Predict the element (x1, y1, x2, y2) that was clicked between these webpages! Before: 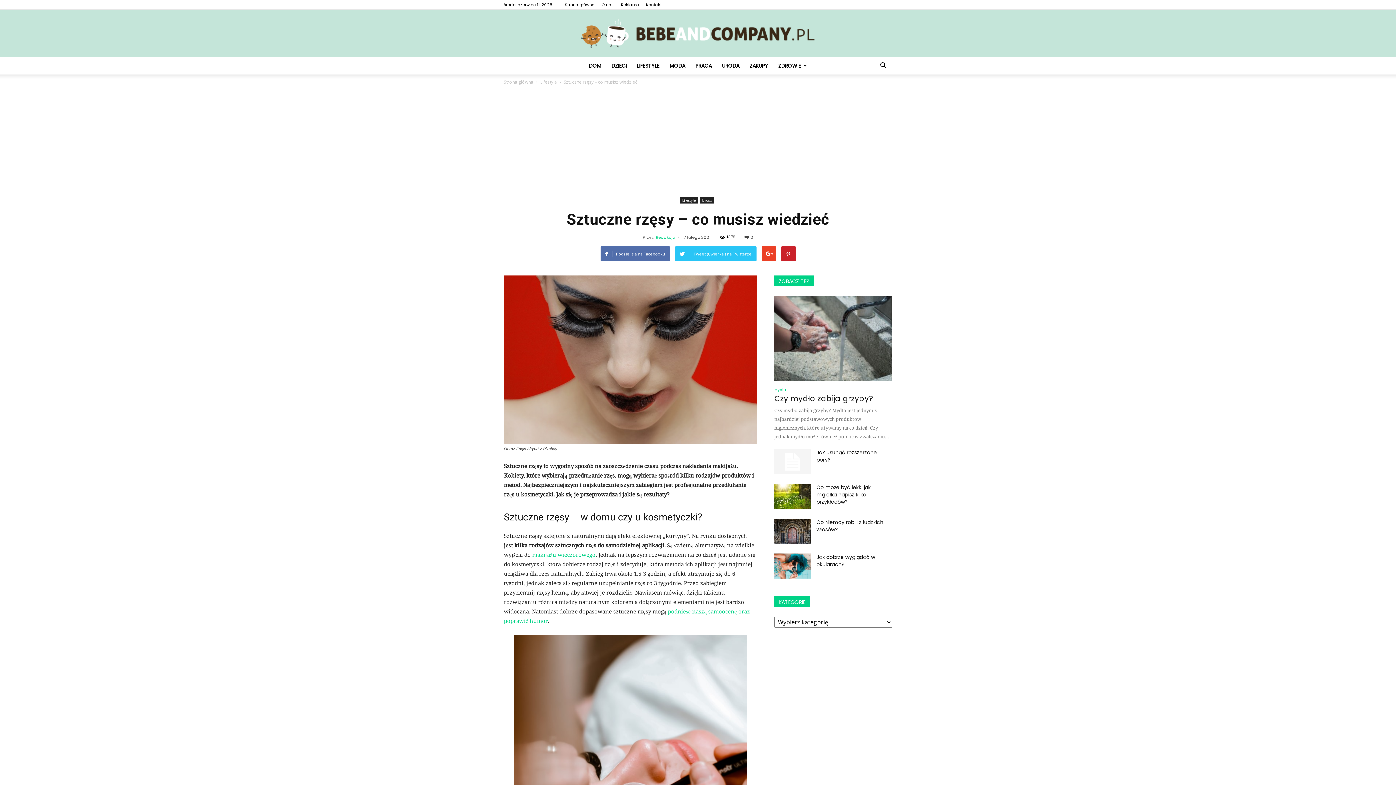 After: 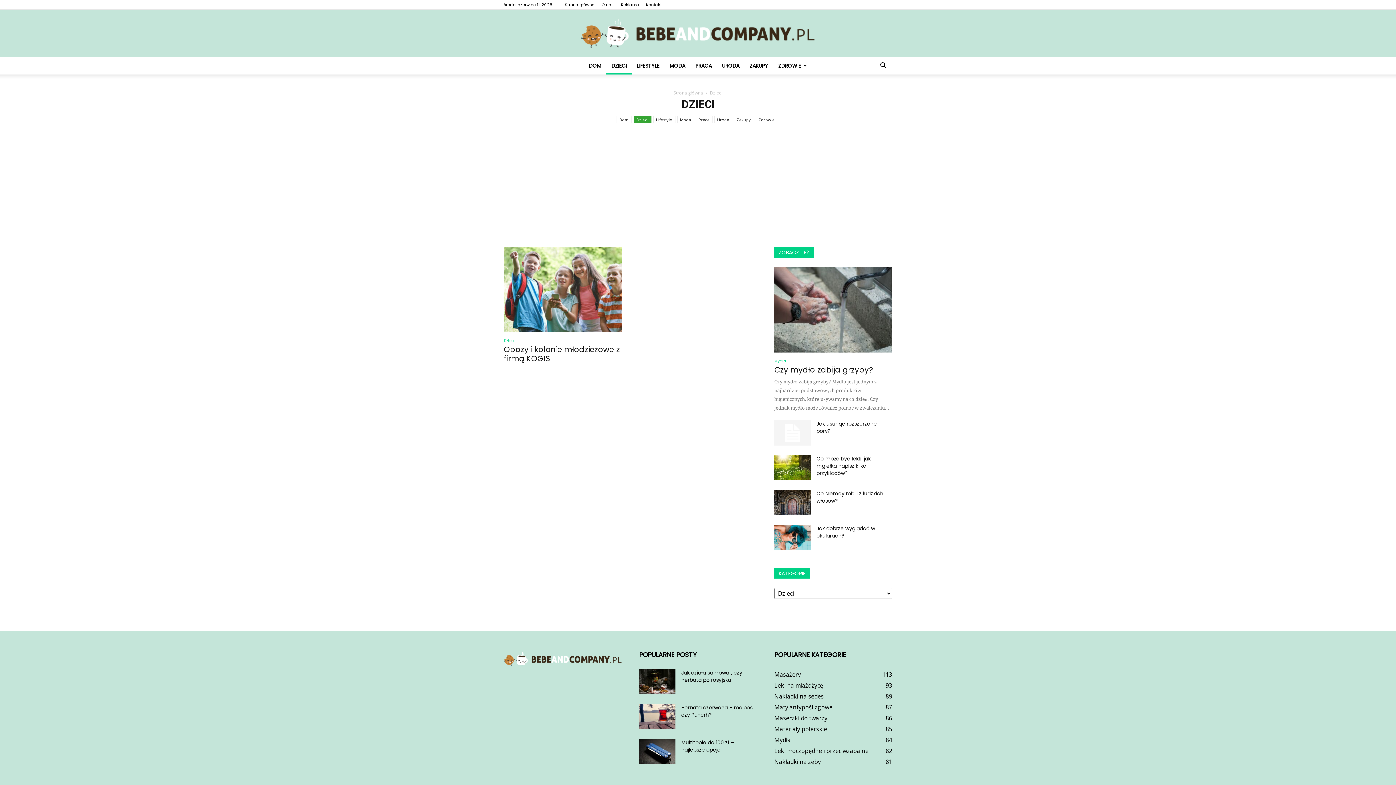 Action: bbox: (606, 57, 632, 74) label: DZIECI